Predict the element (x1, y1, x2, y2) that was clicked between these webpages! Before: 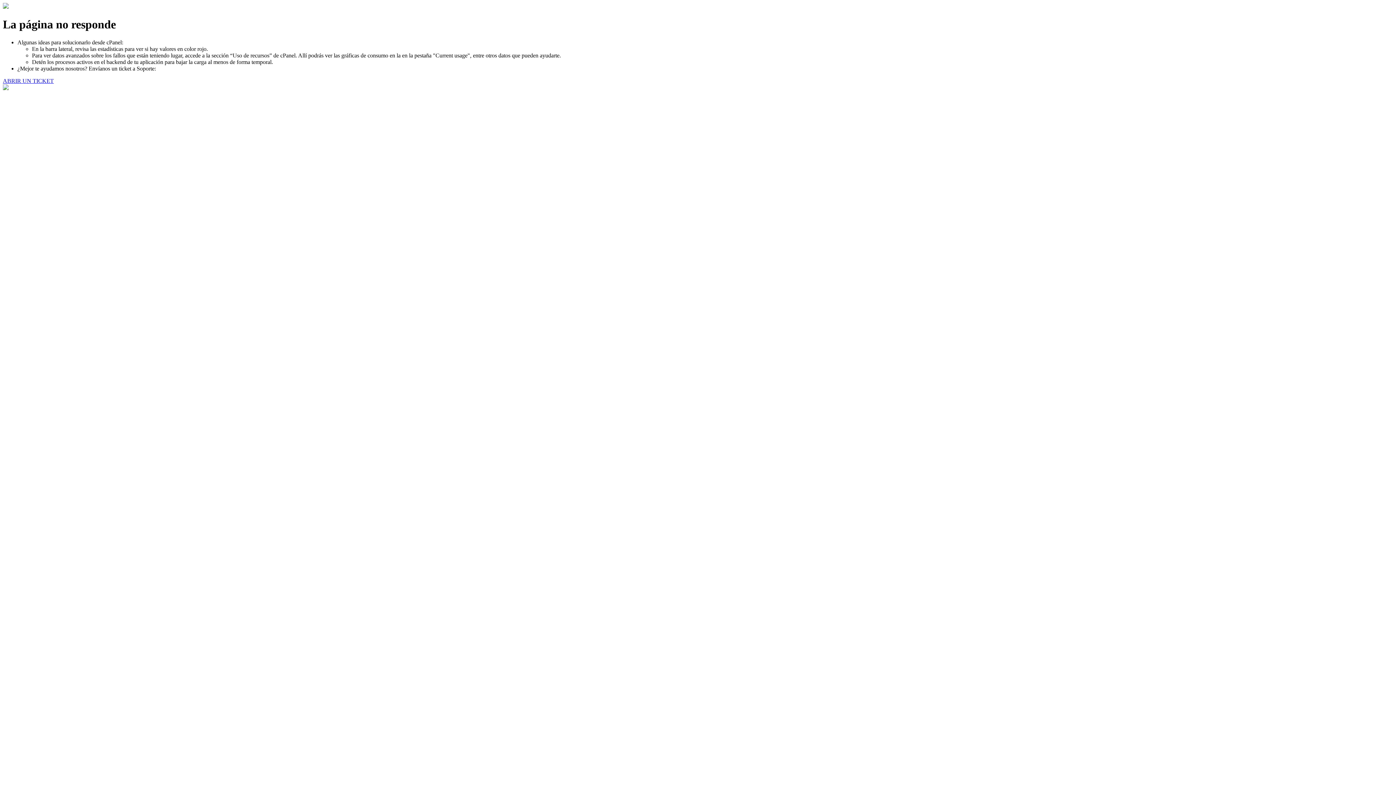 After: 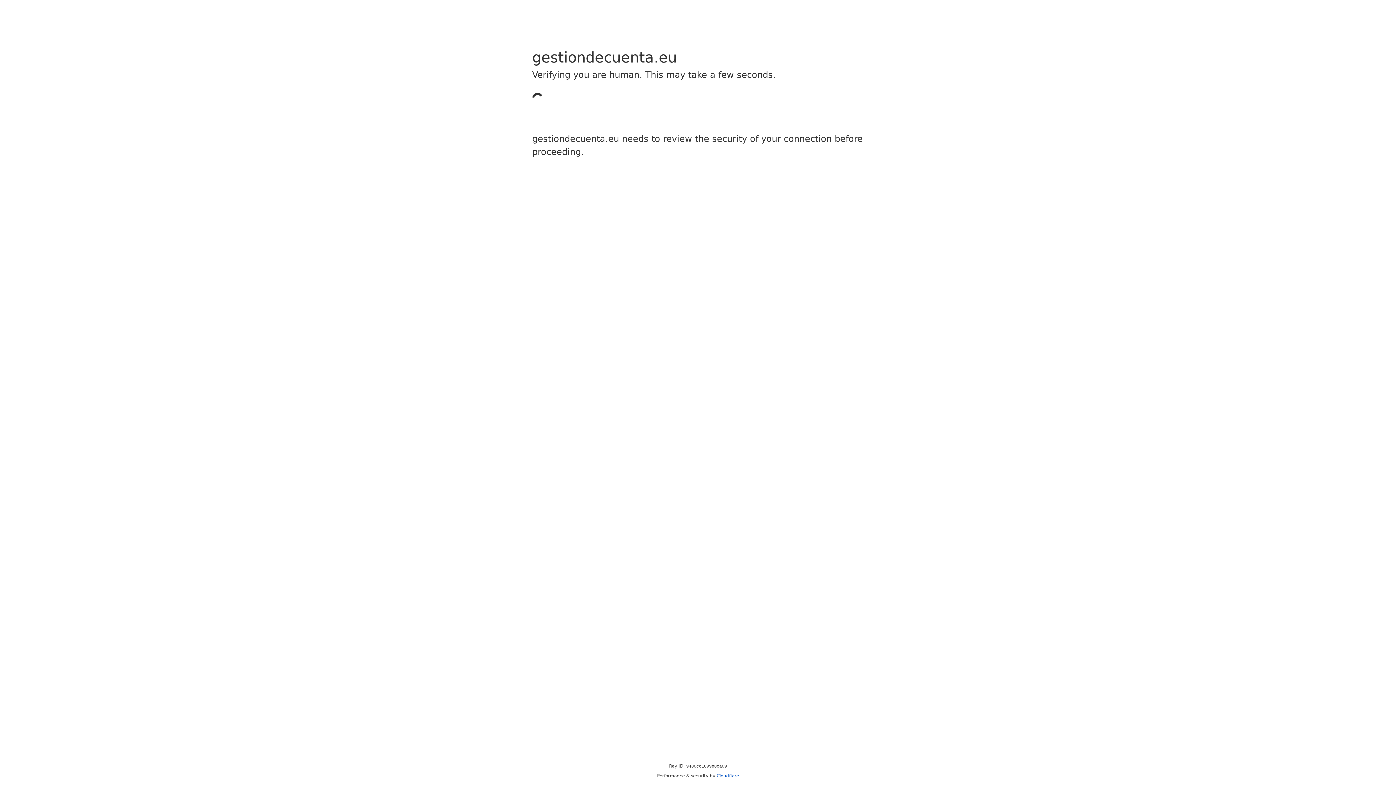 Action: label: ABRIR UN TICKET bbox: (2, 77, 53, 83)